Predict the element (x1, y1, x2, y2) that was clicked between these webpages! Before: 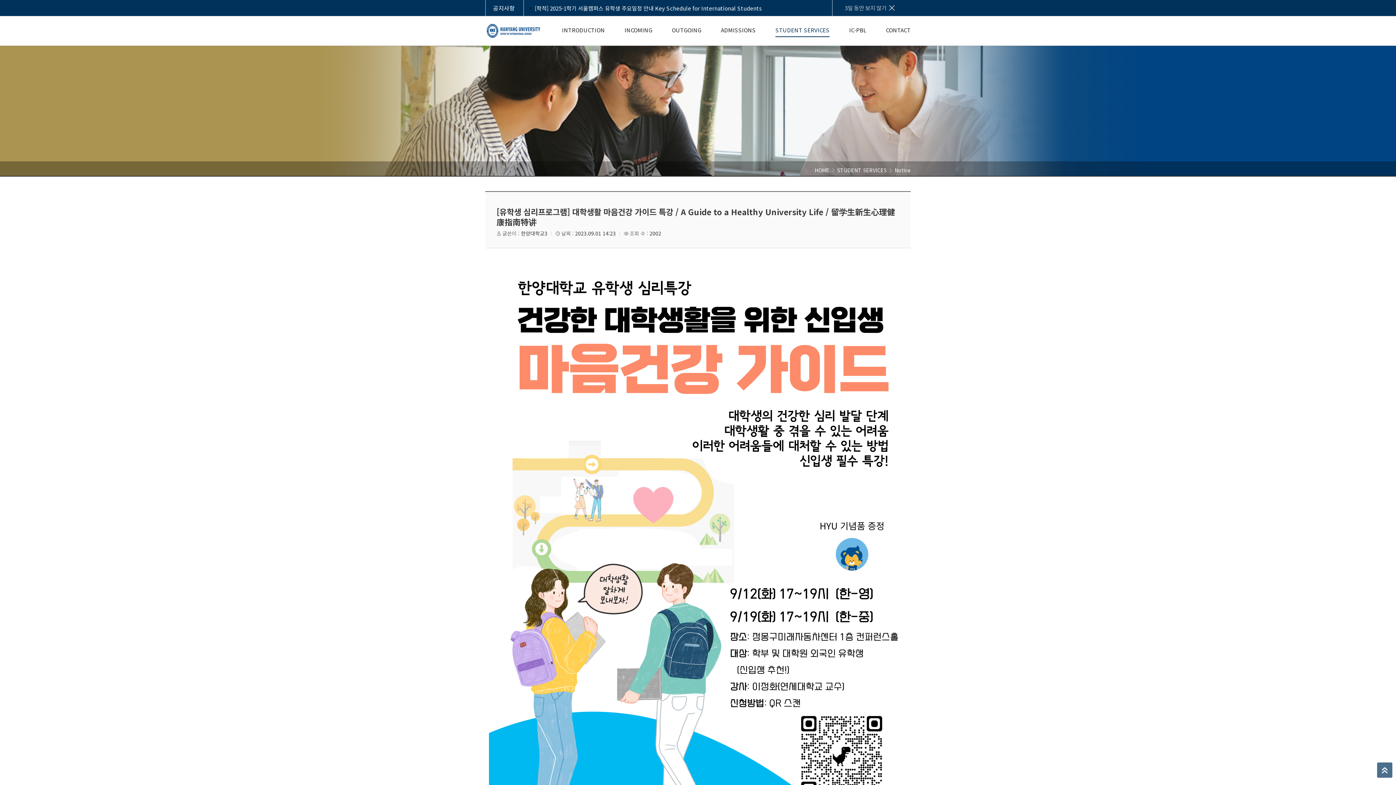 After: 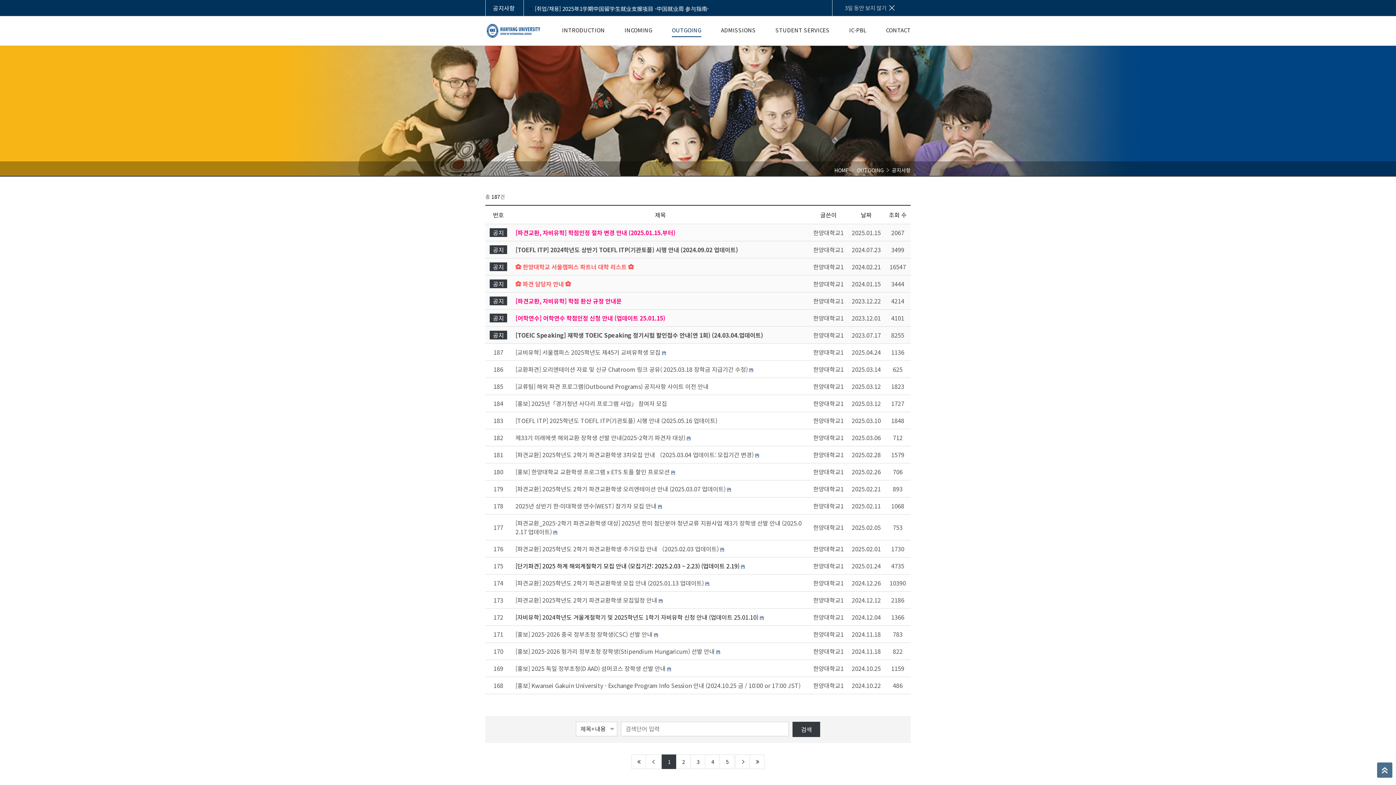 Action: bbox: (662, 18, 711, 43) label: OUTGOING